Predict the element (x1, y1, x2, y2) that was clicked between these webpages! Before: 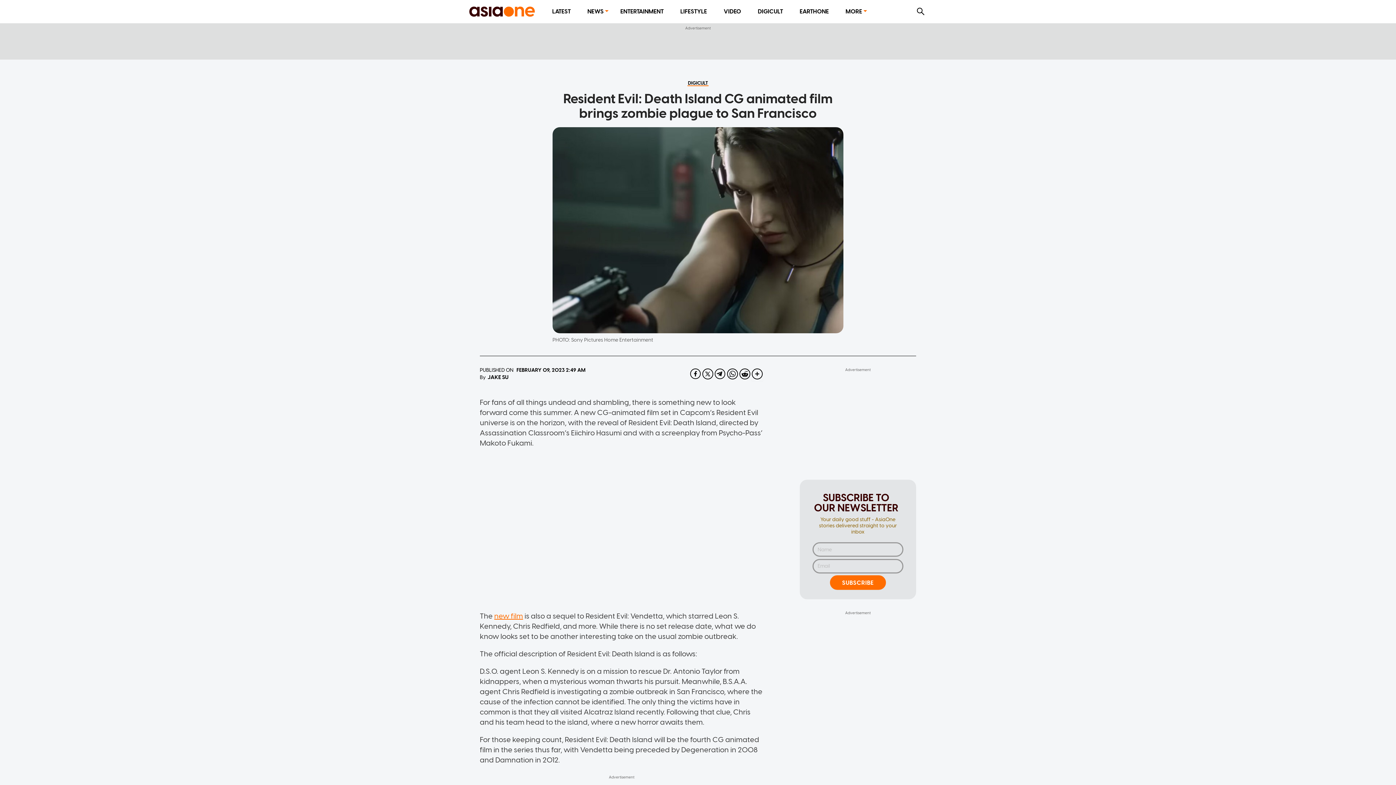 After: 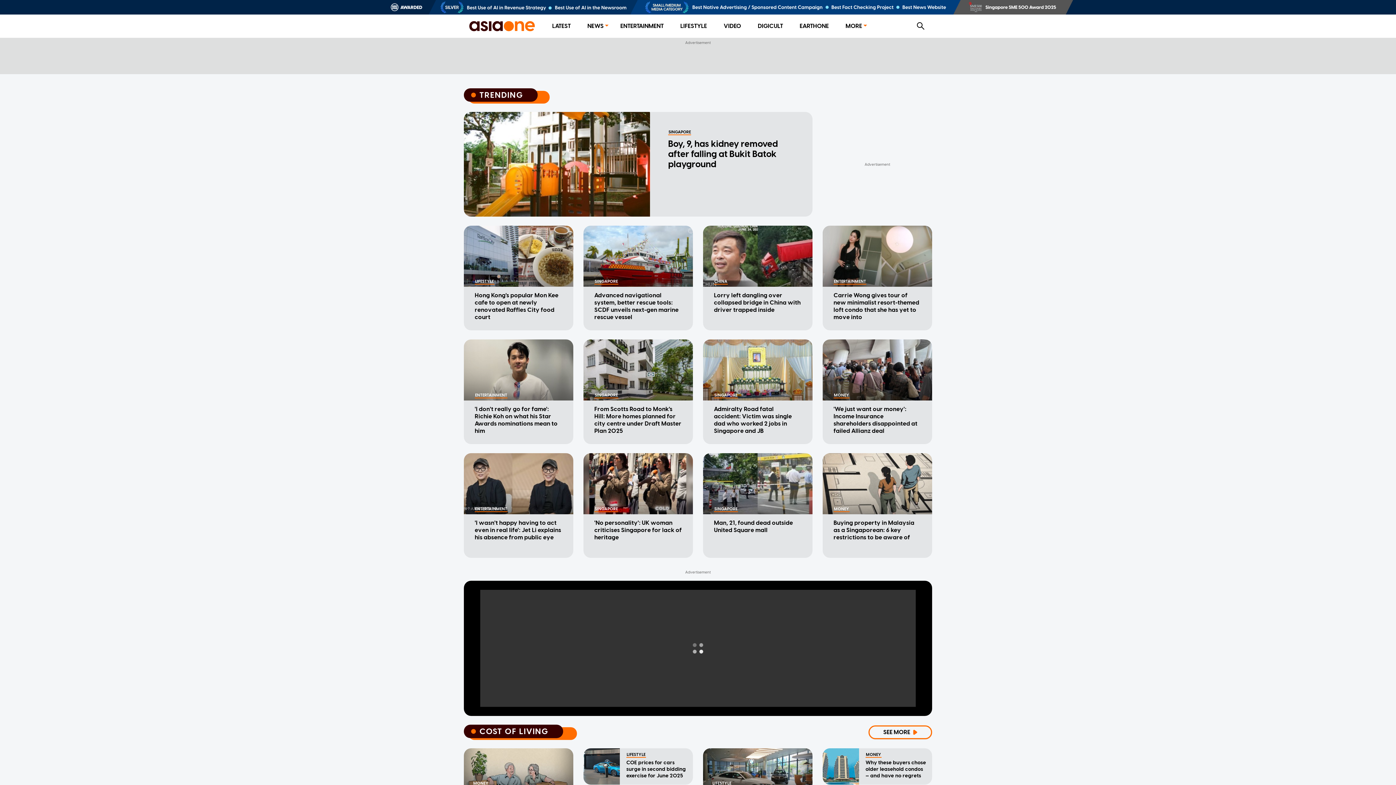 Action: bbox: (469, 8, 534, 14)